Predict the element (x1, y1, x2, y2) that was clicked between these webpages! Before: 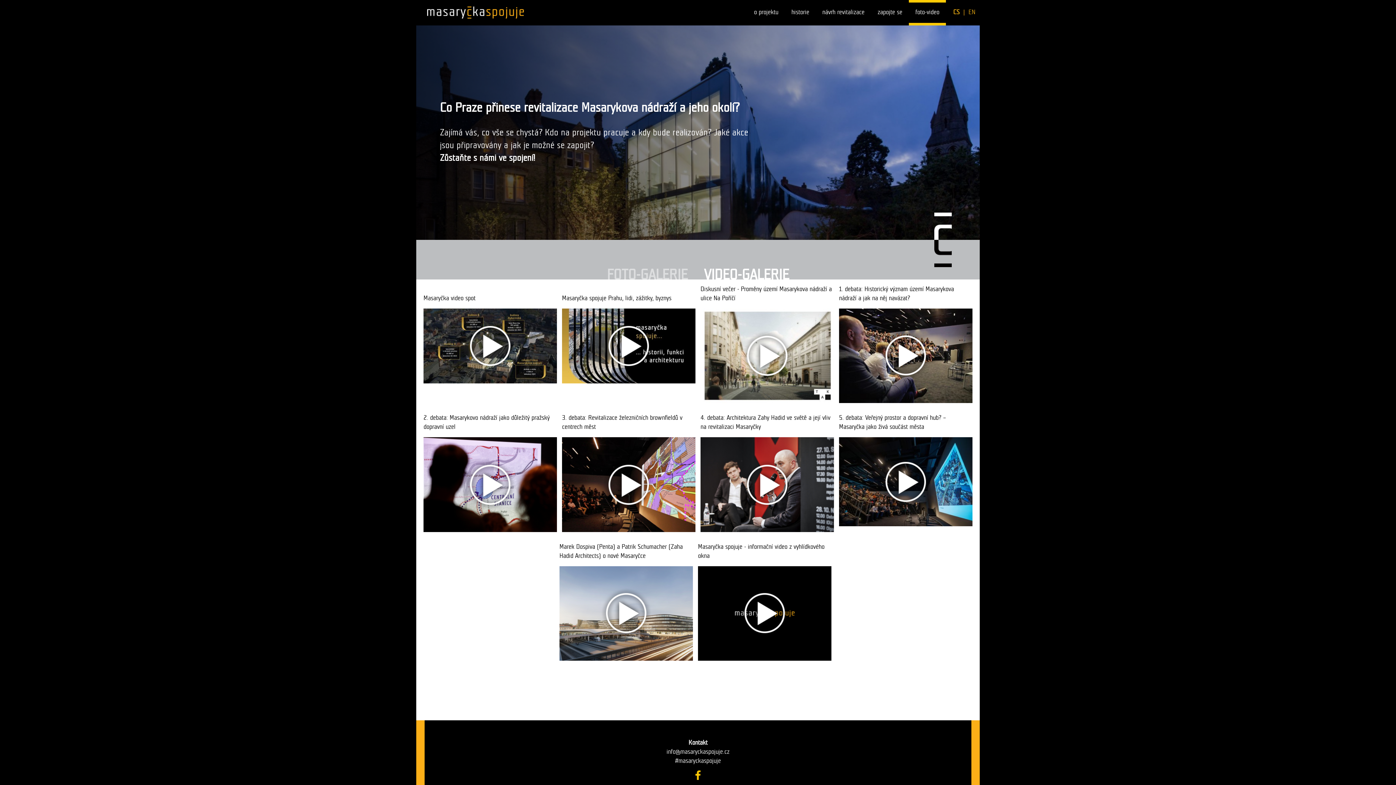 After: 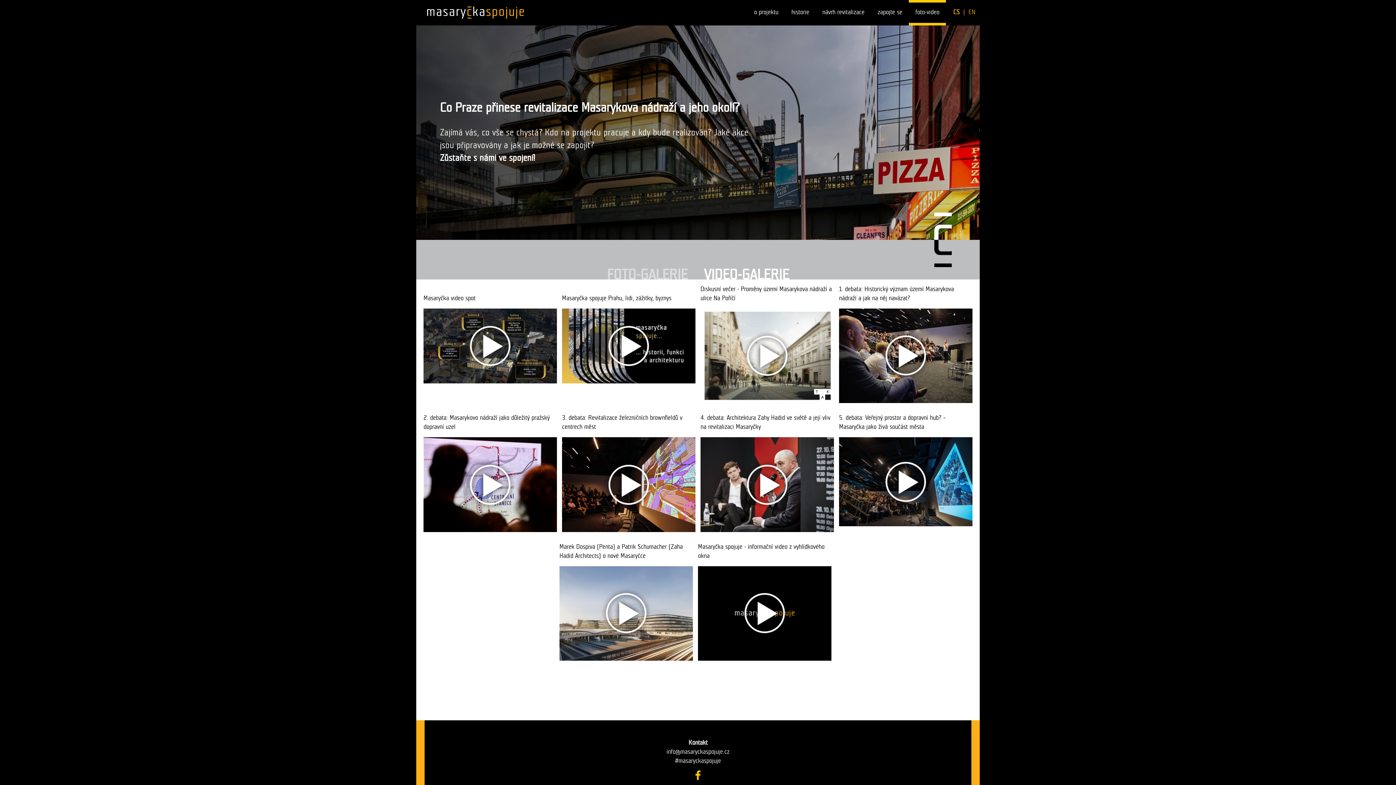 Action: bbox: (908, 25, 939, 50) label: video-galerie